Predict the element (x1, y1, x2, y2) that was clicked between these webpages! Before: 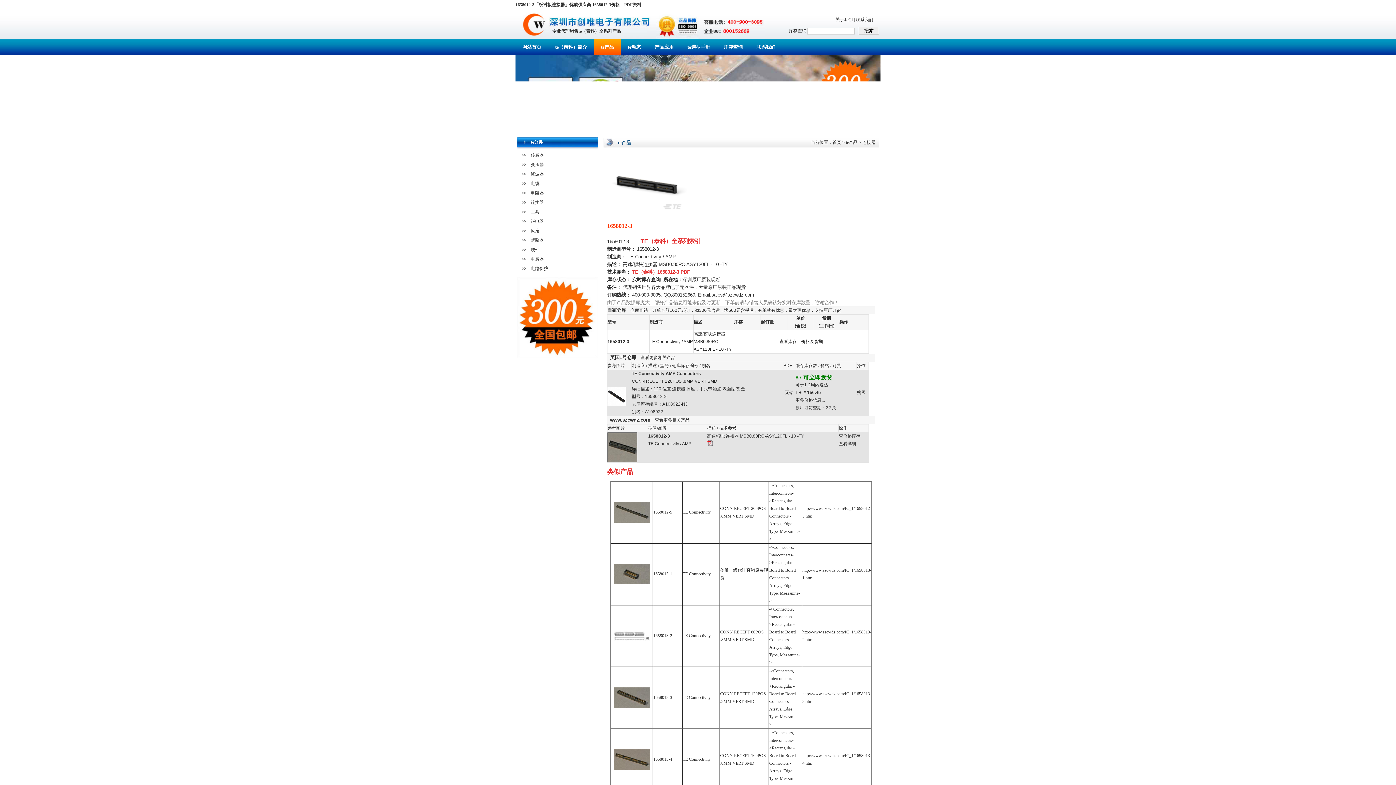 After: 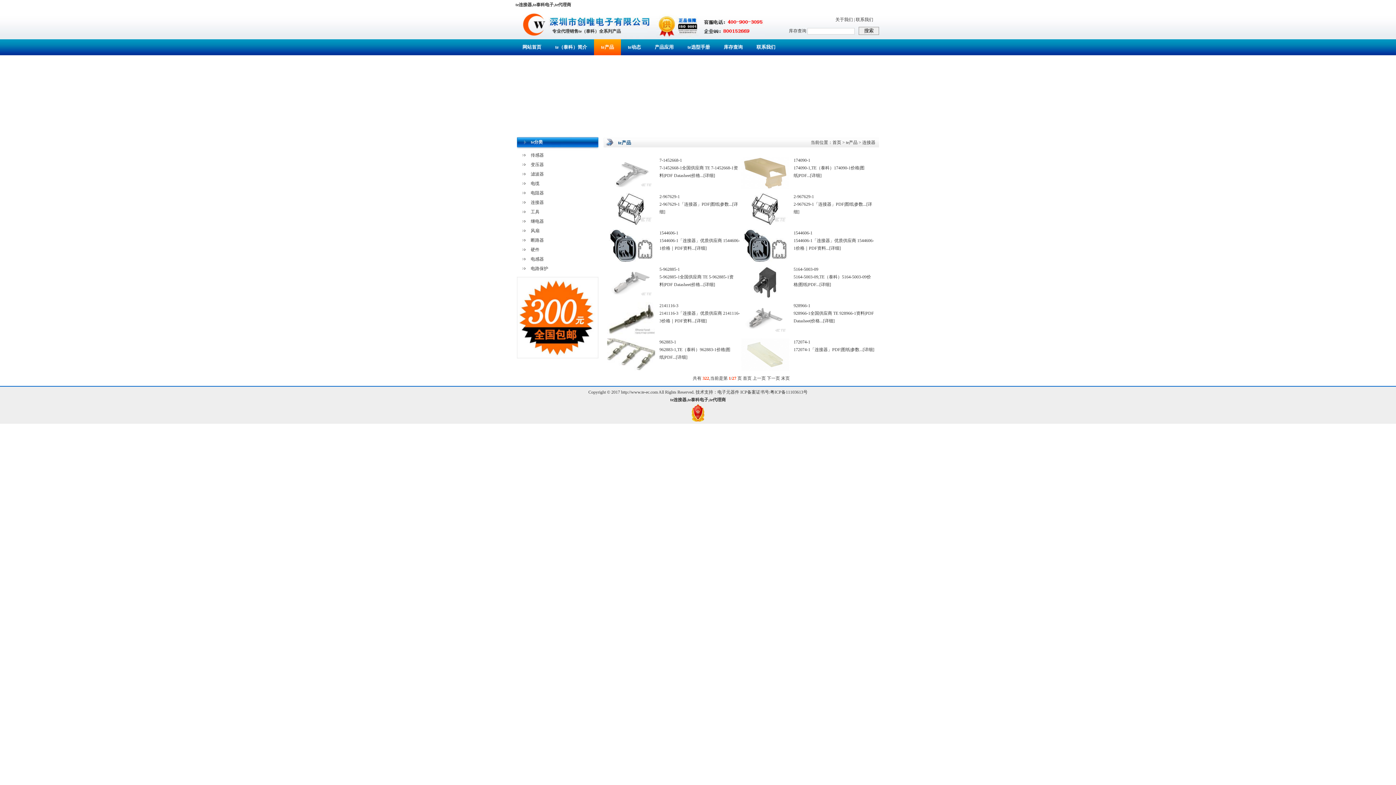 Action: bbox: (530, 200, 544, 205) label: 连接器